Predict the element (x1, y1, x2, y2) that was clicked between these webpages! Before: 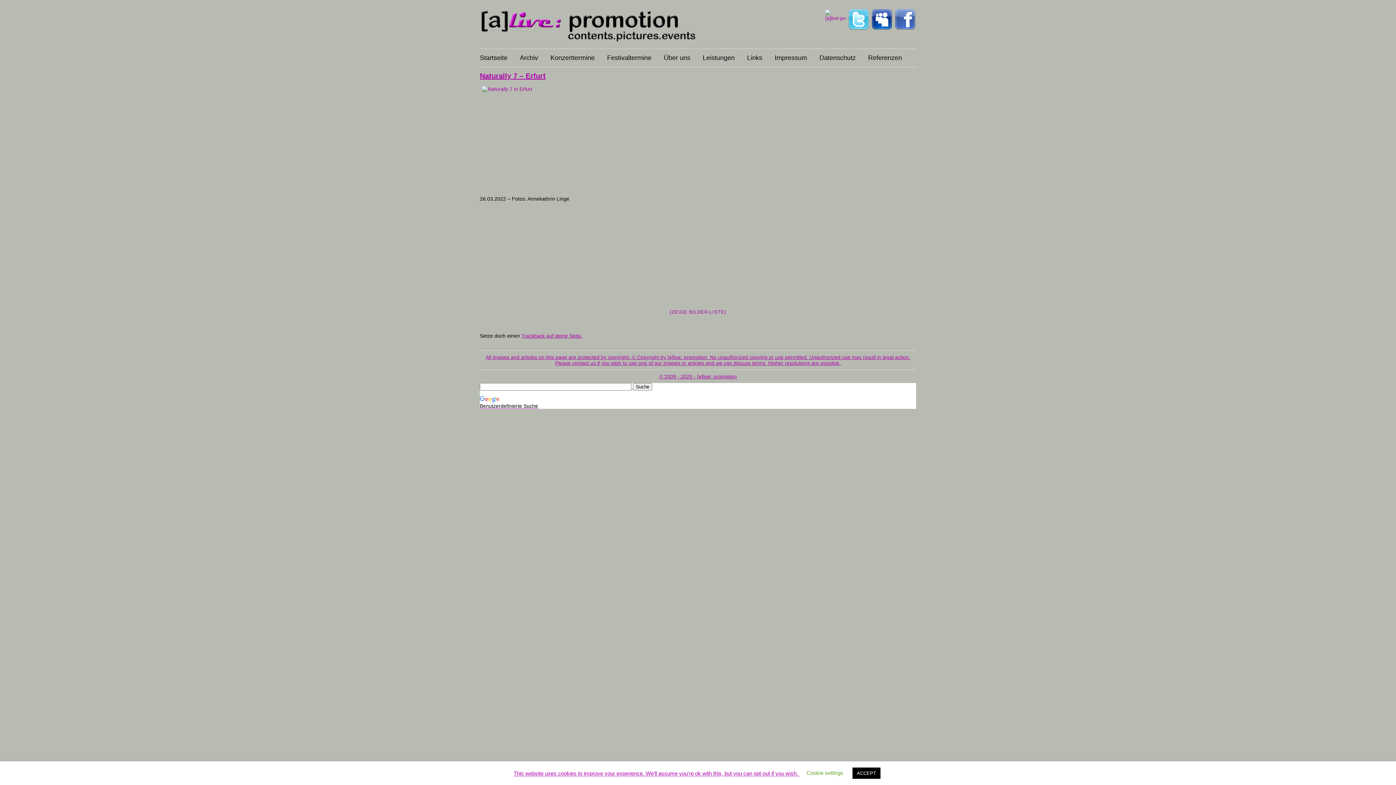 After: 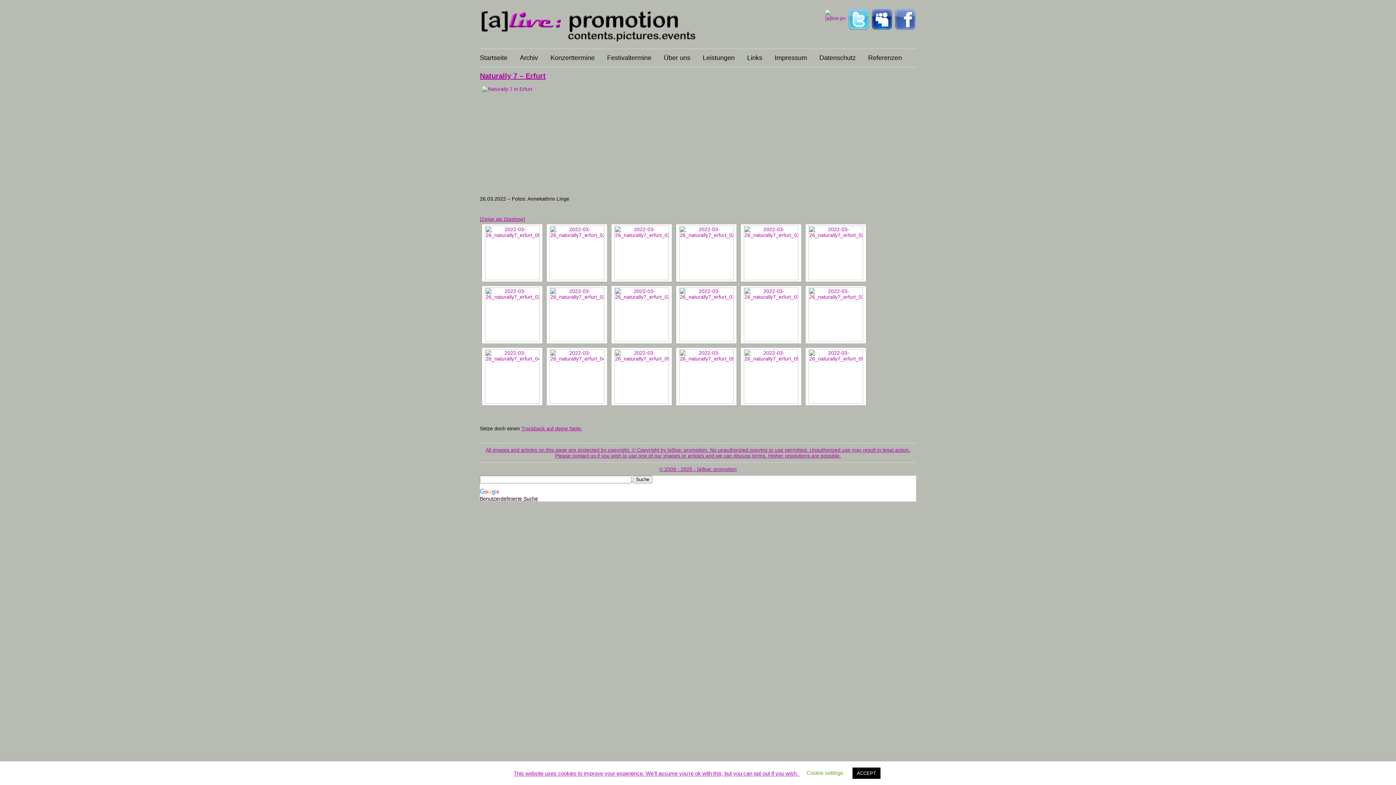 Action: bbox: (480, 85, 916, 194)